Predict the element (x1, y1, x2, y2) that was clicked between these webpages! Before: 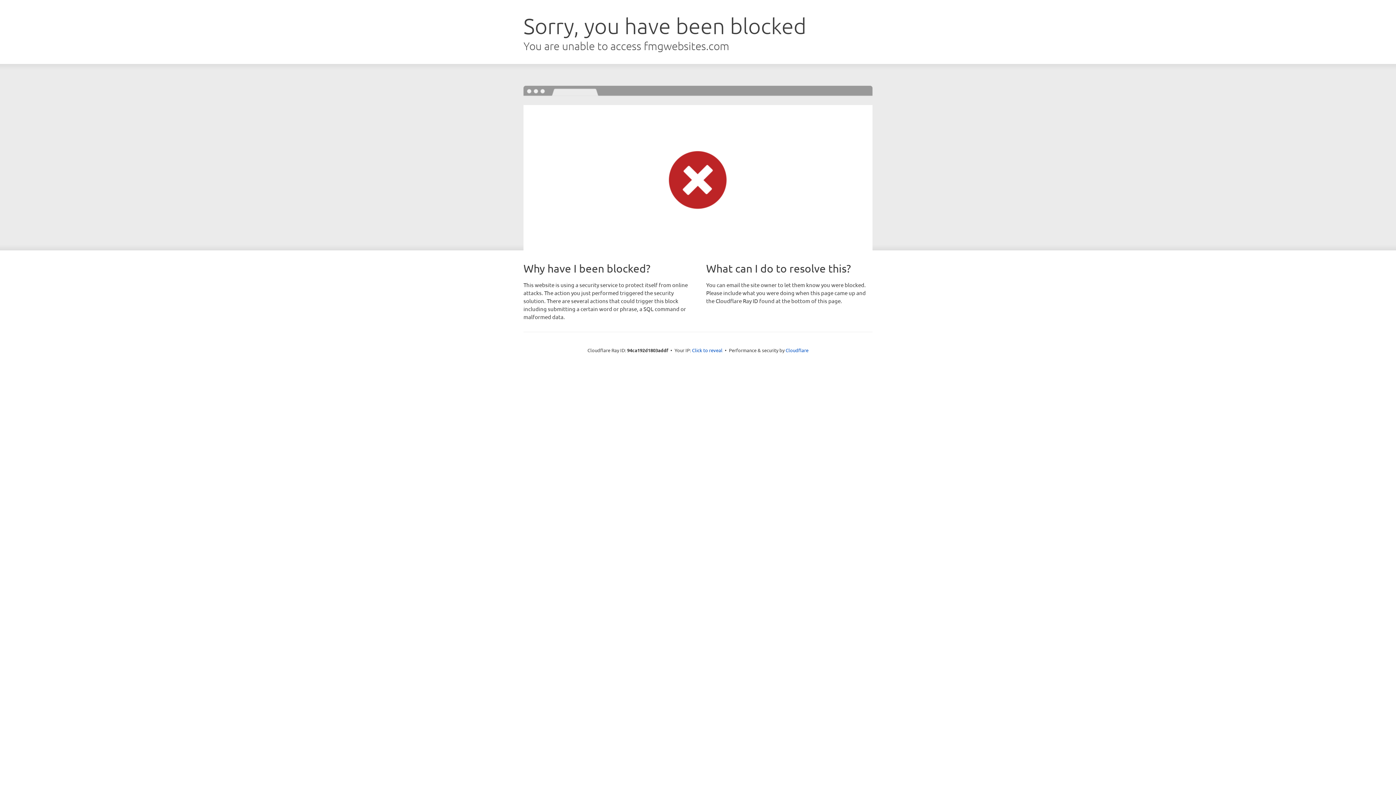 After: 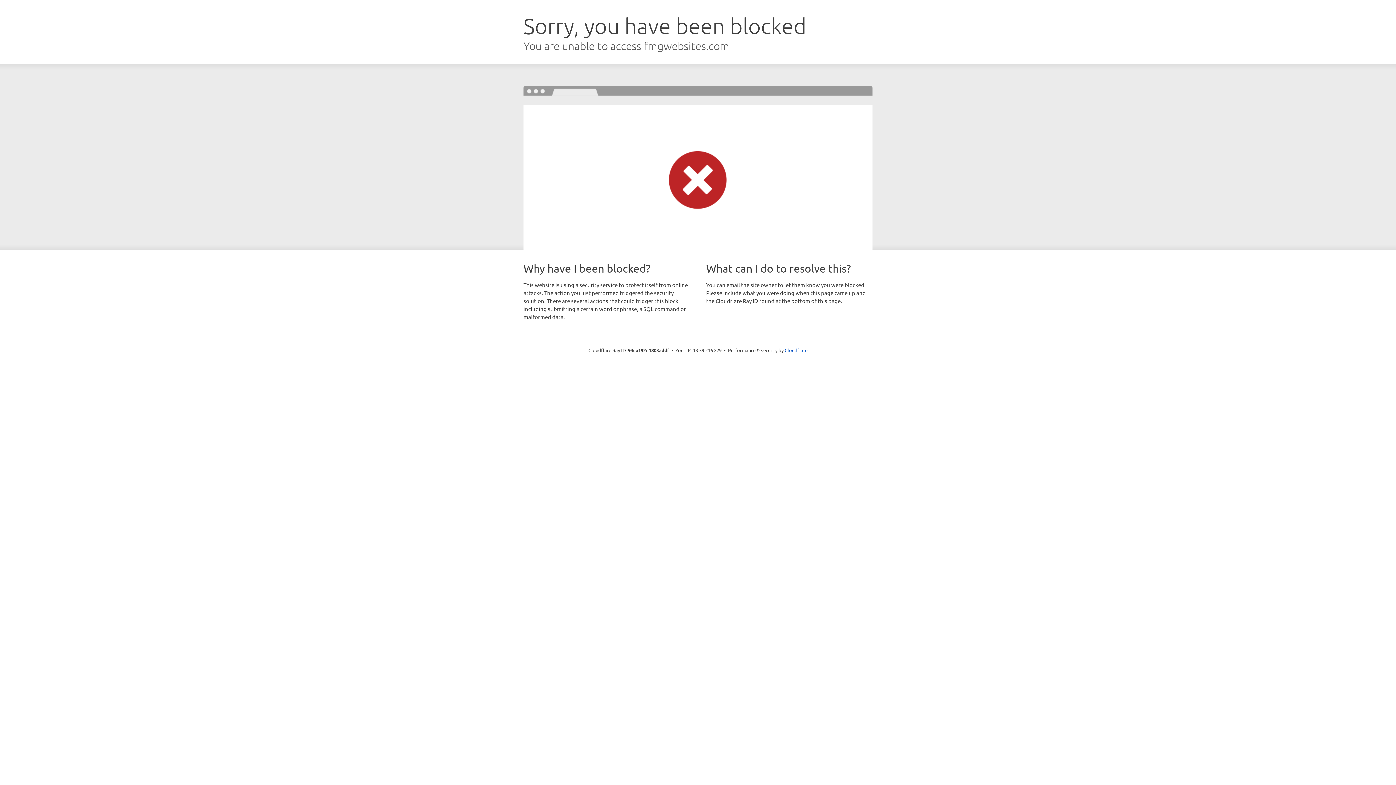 Action: label: Click to reveal bbox: (692, 346, 722, 353)